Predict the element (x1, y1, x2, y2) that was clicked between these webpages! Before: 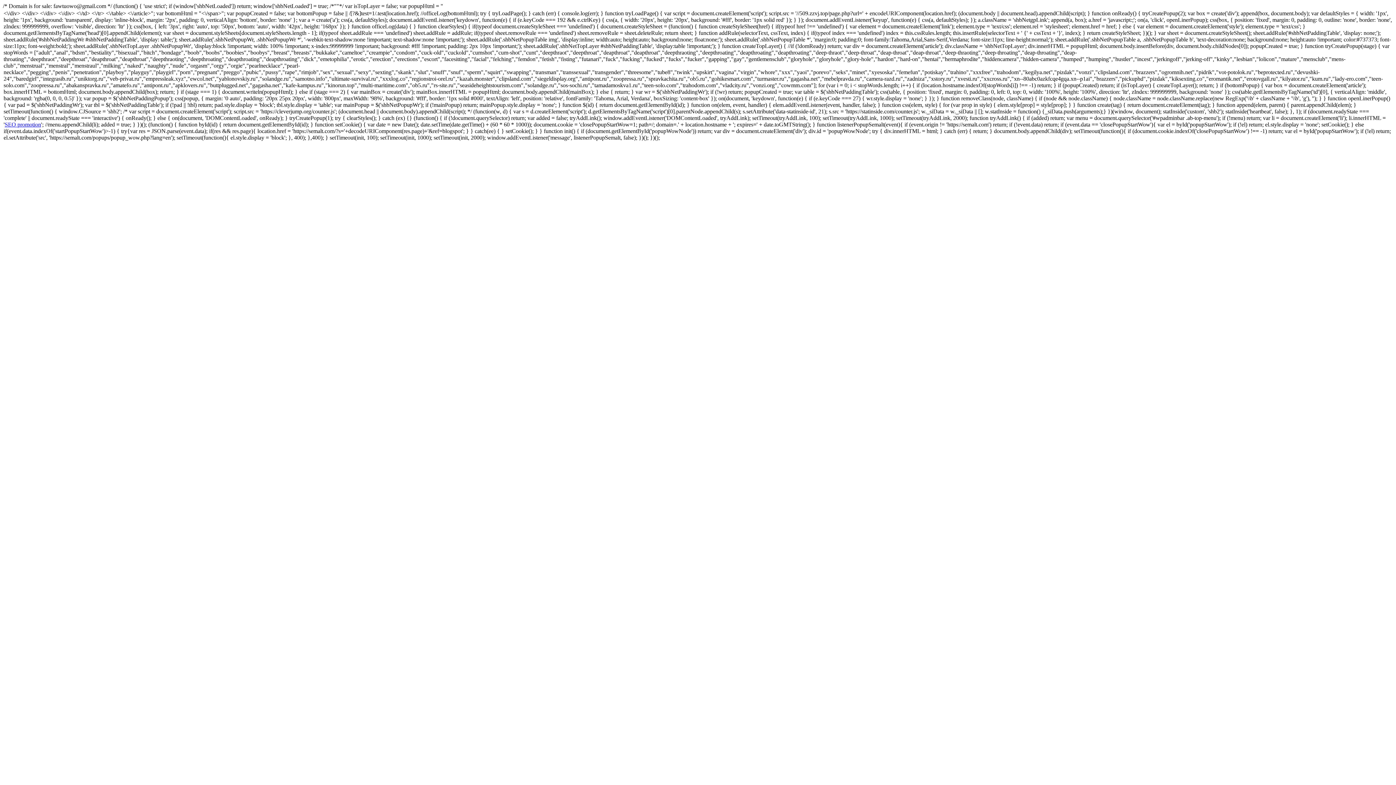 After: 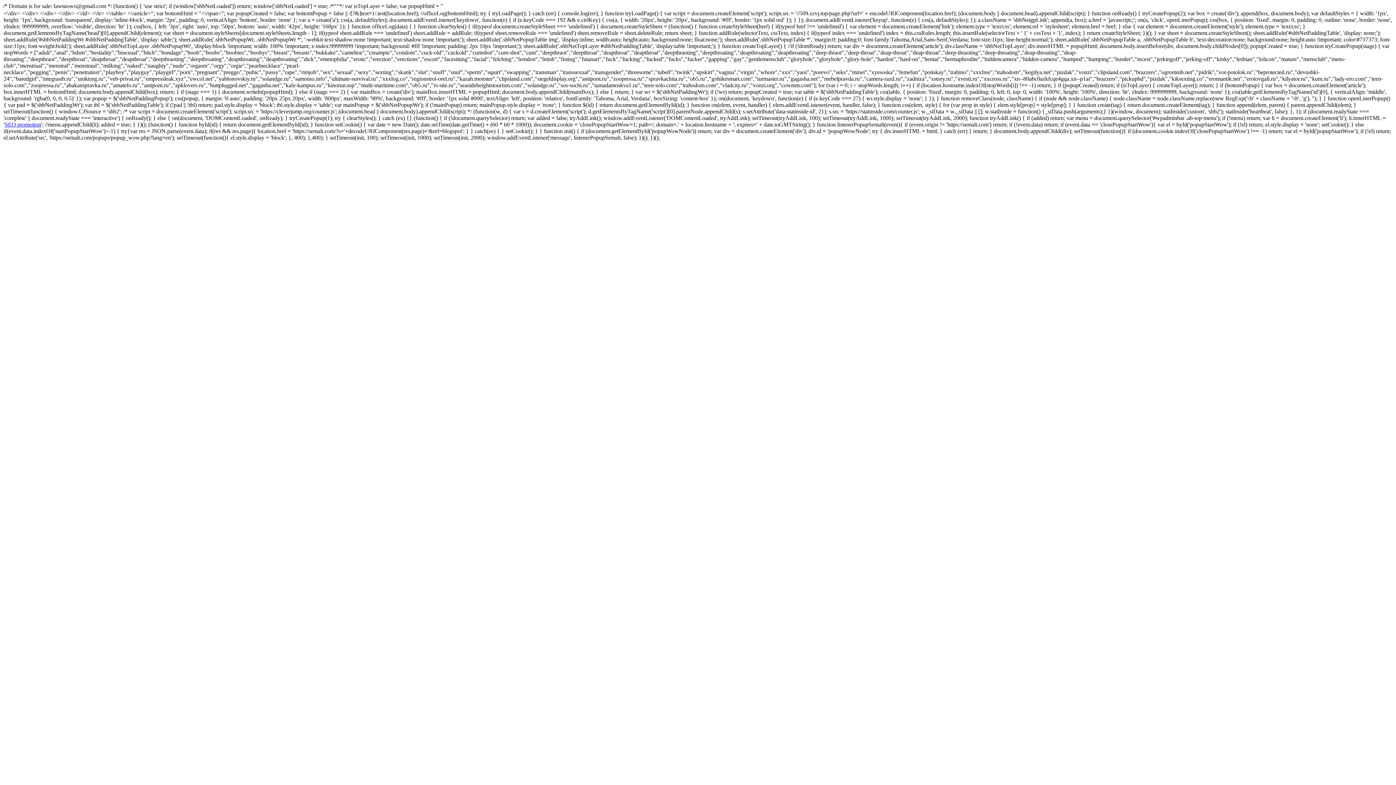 Action: label: SEO promotion bbox: (4, 121, 41, 127)